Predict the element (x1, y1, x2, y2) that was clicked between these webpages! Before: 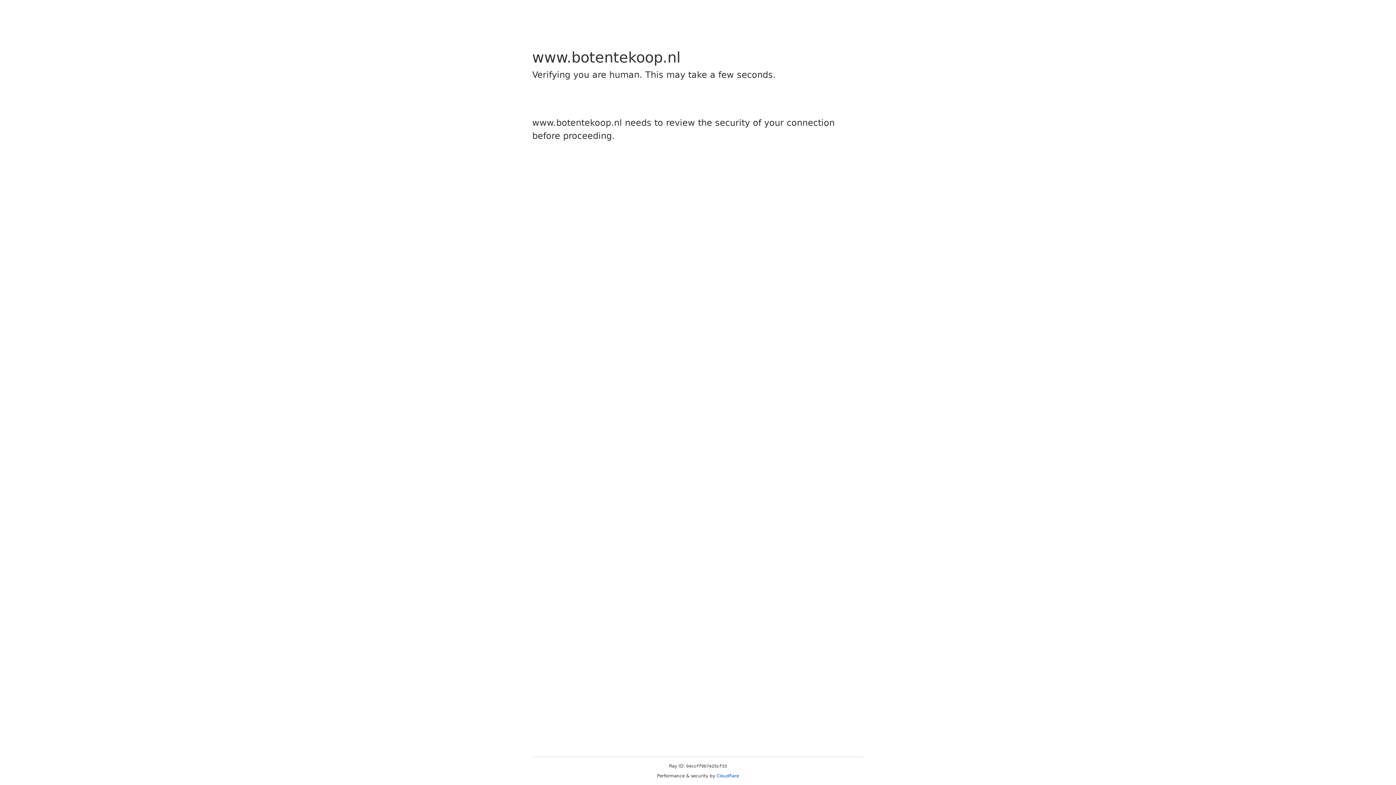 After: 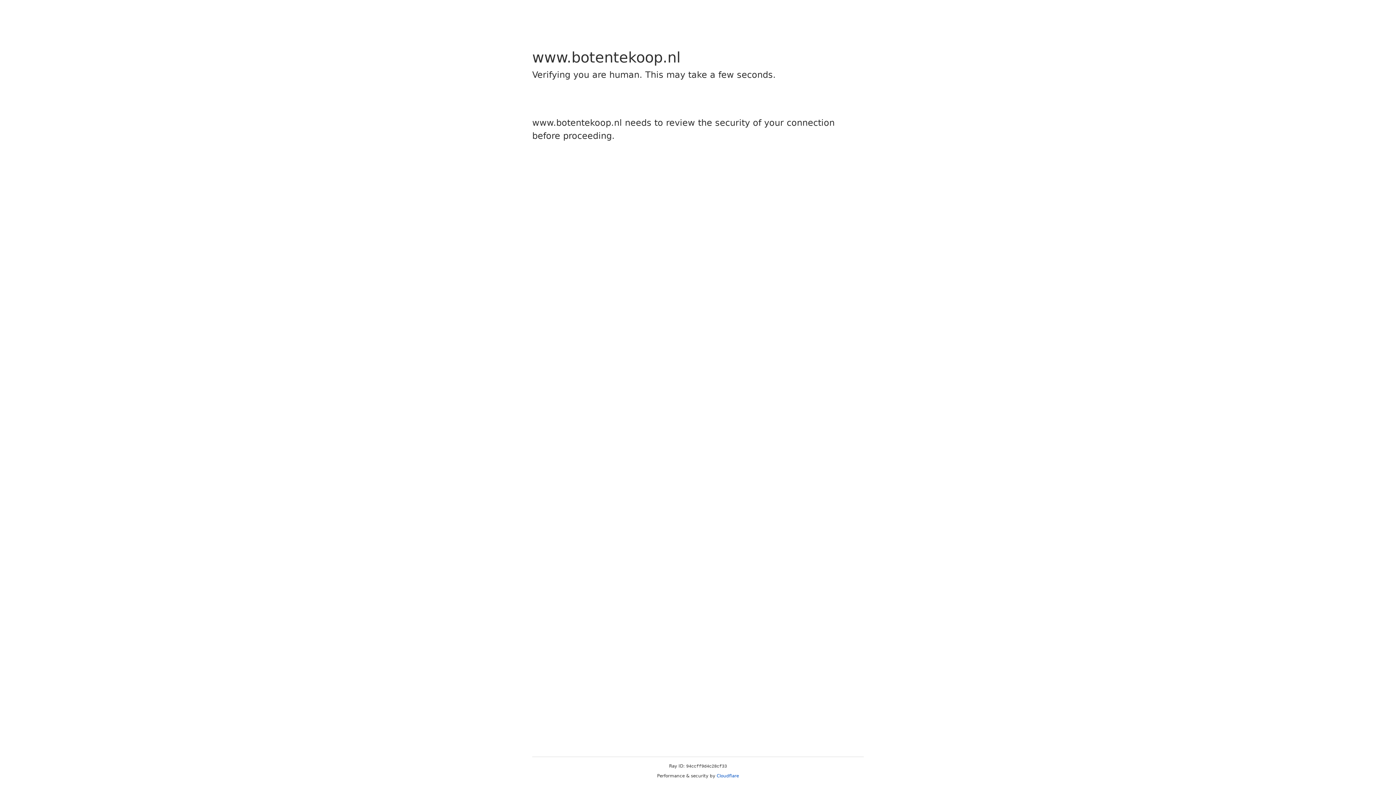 Action: bbox: (716, 773, 739, 778) label: Cloudflare